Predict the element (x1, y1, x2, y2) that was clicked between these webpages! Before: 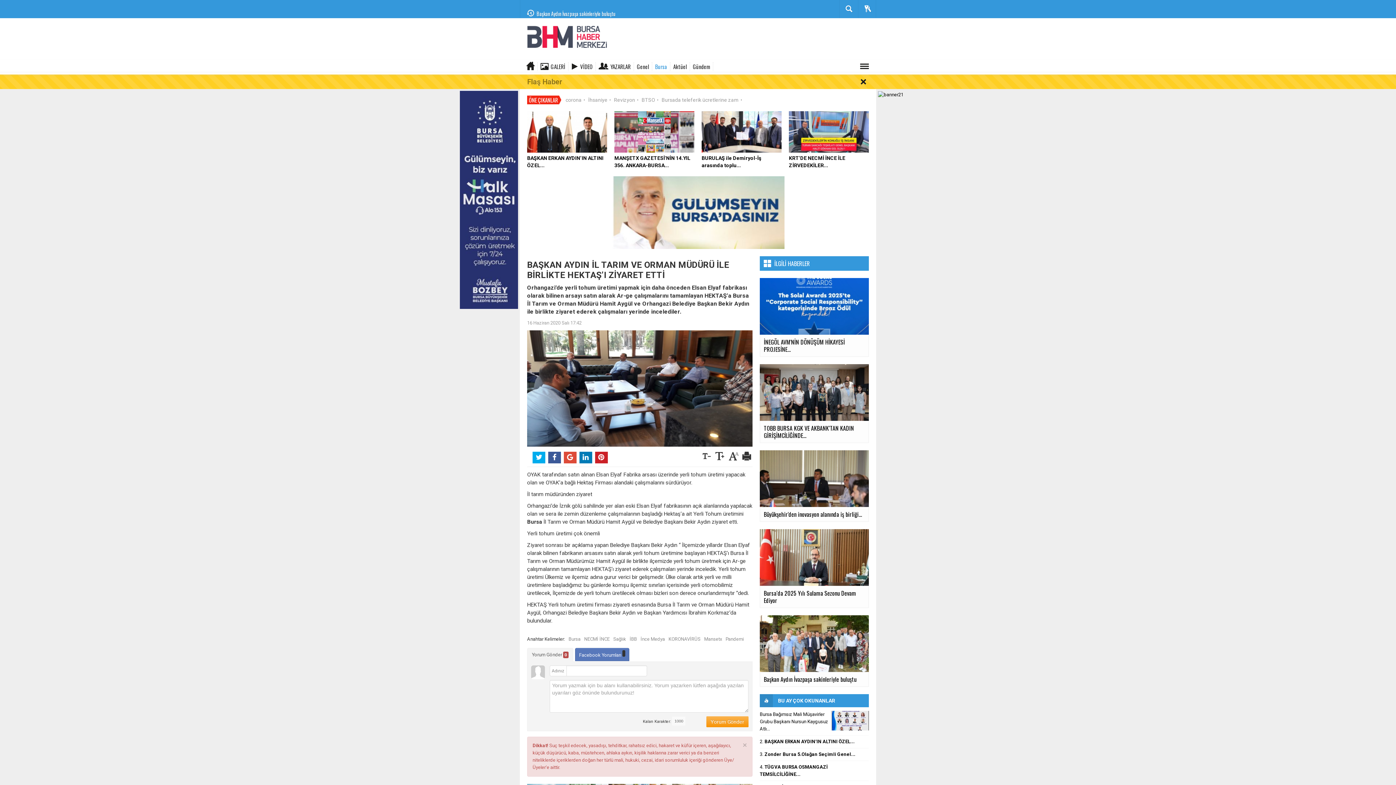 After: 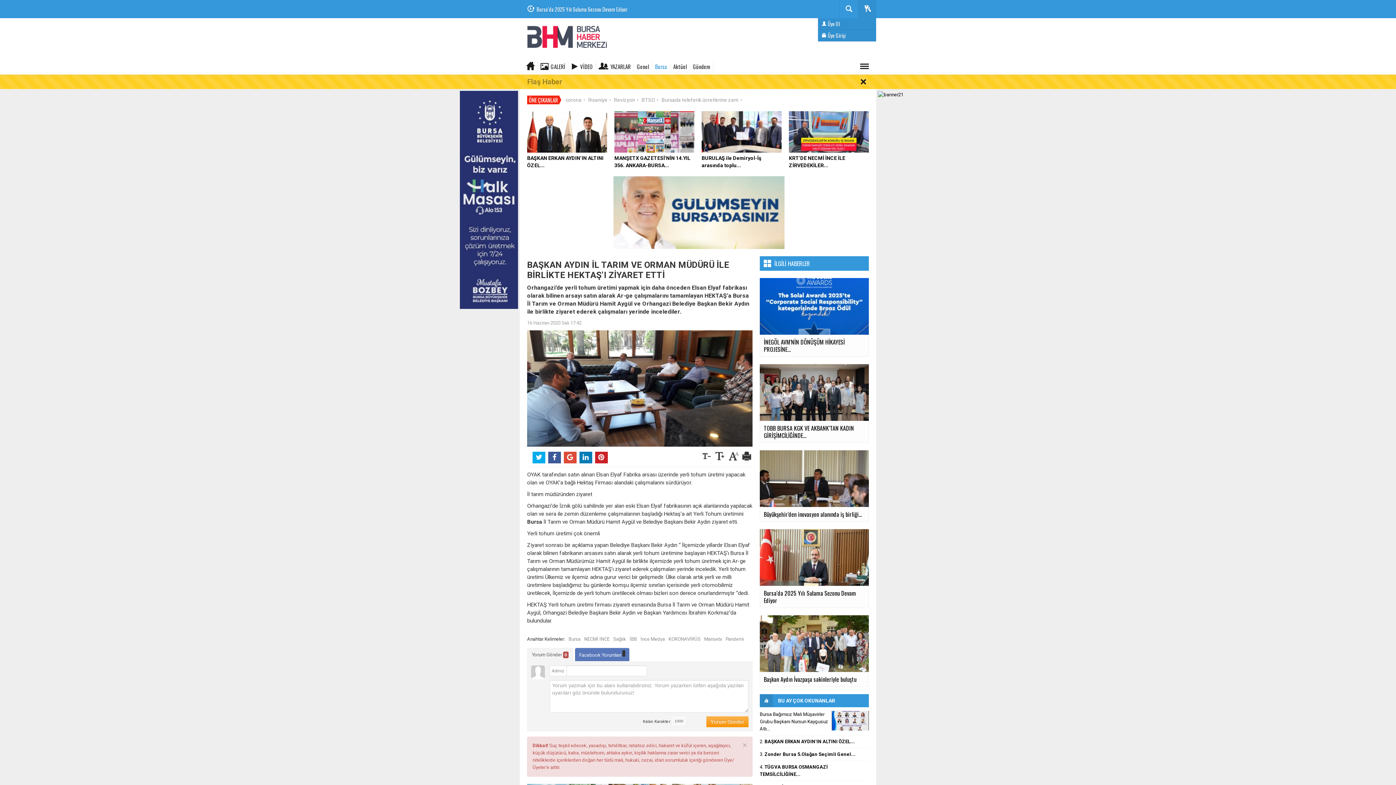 Action: bbox: (858, 0, 876, 18)